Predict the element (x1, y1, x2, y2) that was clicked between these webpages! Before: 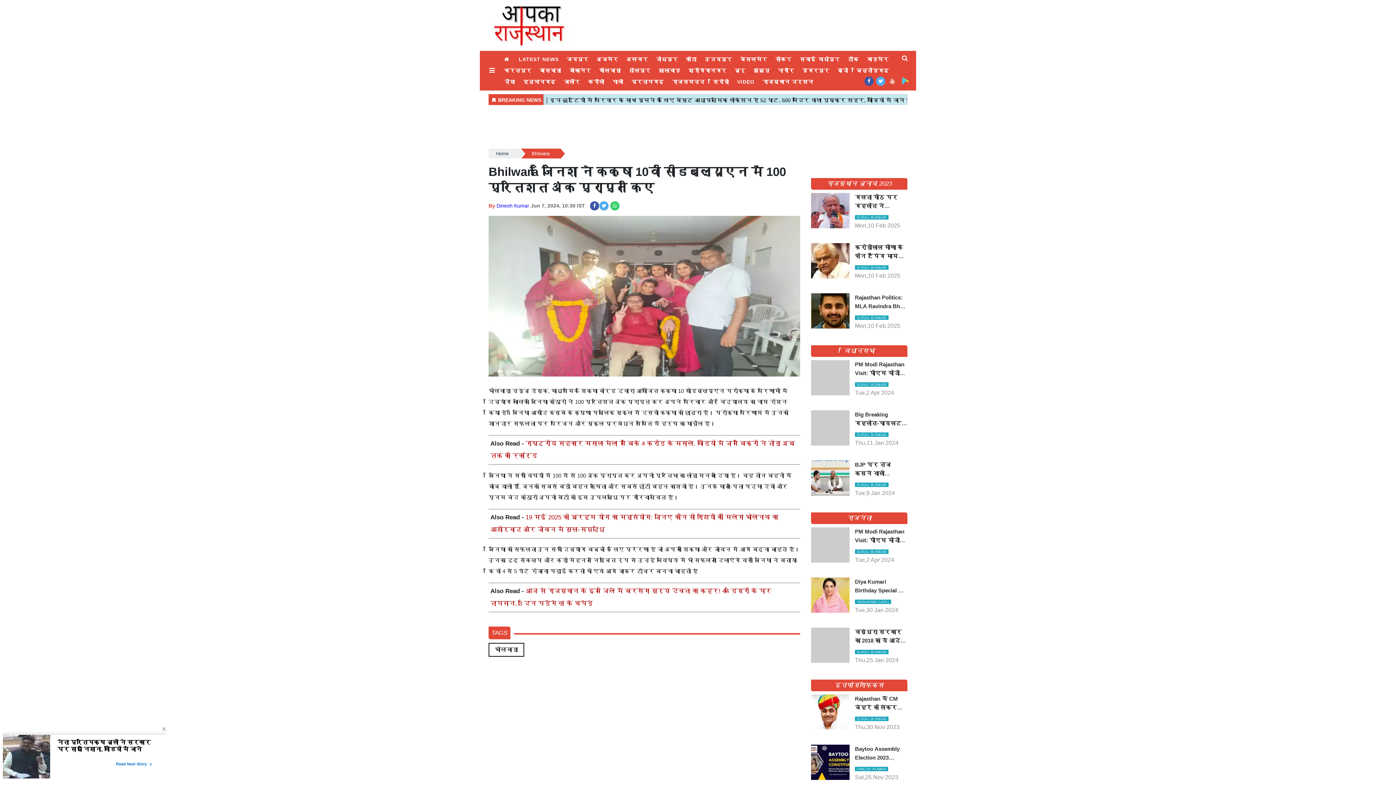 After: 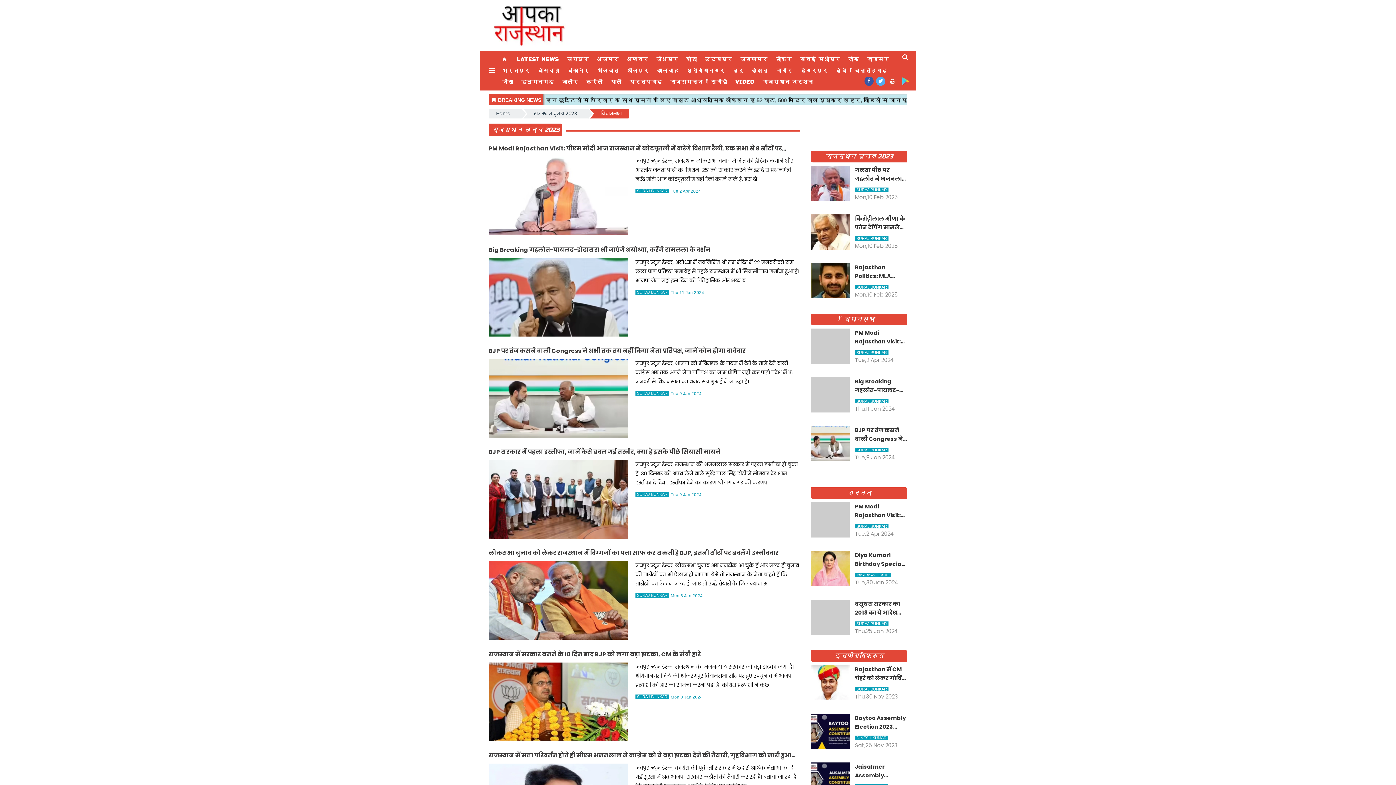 Action: bbox: (811, 345, 907, 357) label: विधानसभा